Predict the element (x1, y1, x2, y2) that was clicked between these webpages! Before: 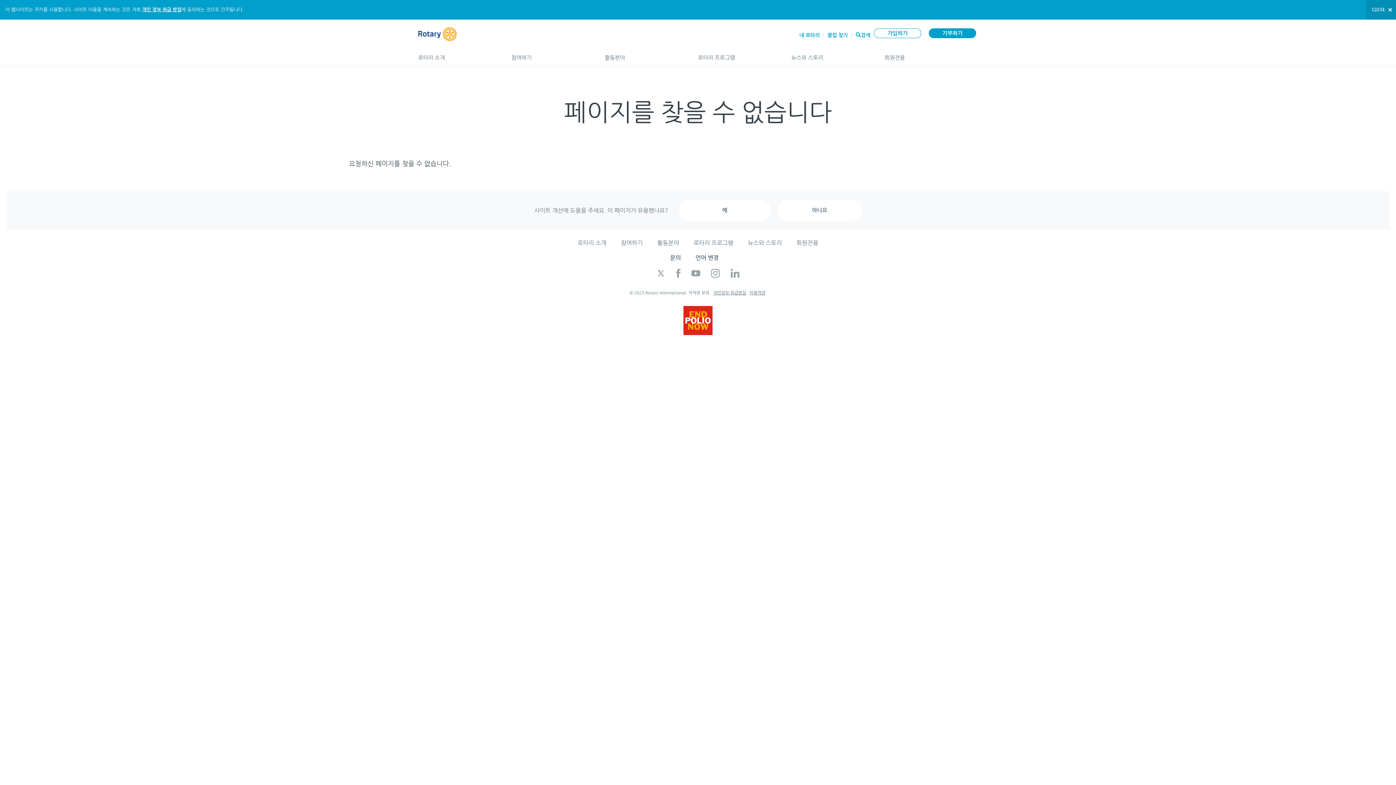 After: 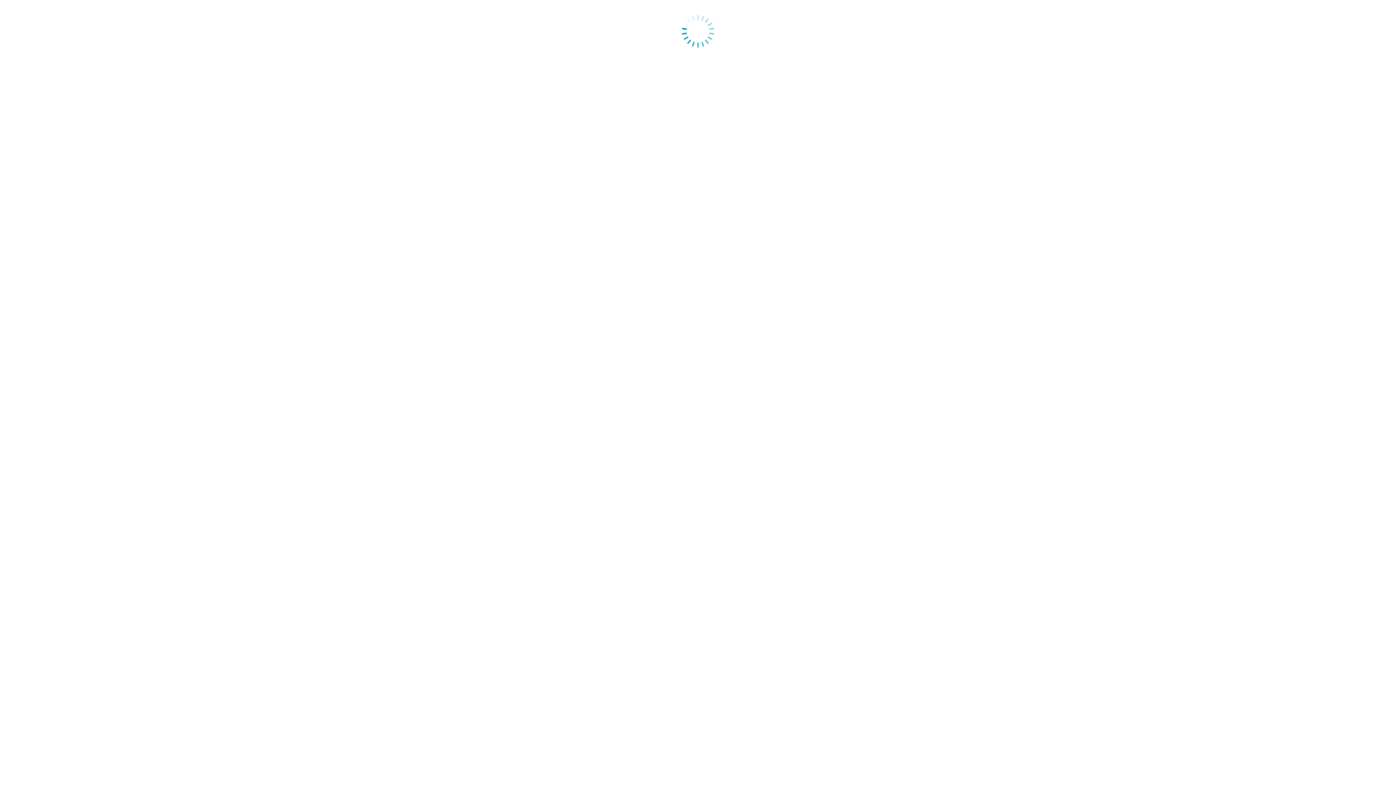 Action: label: 회원전용 bbox: (796, 240, 818, 245)